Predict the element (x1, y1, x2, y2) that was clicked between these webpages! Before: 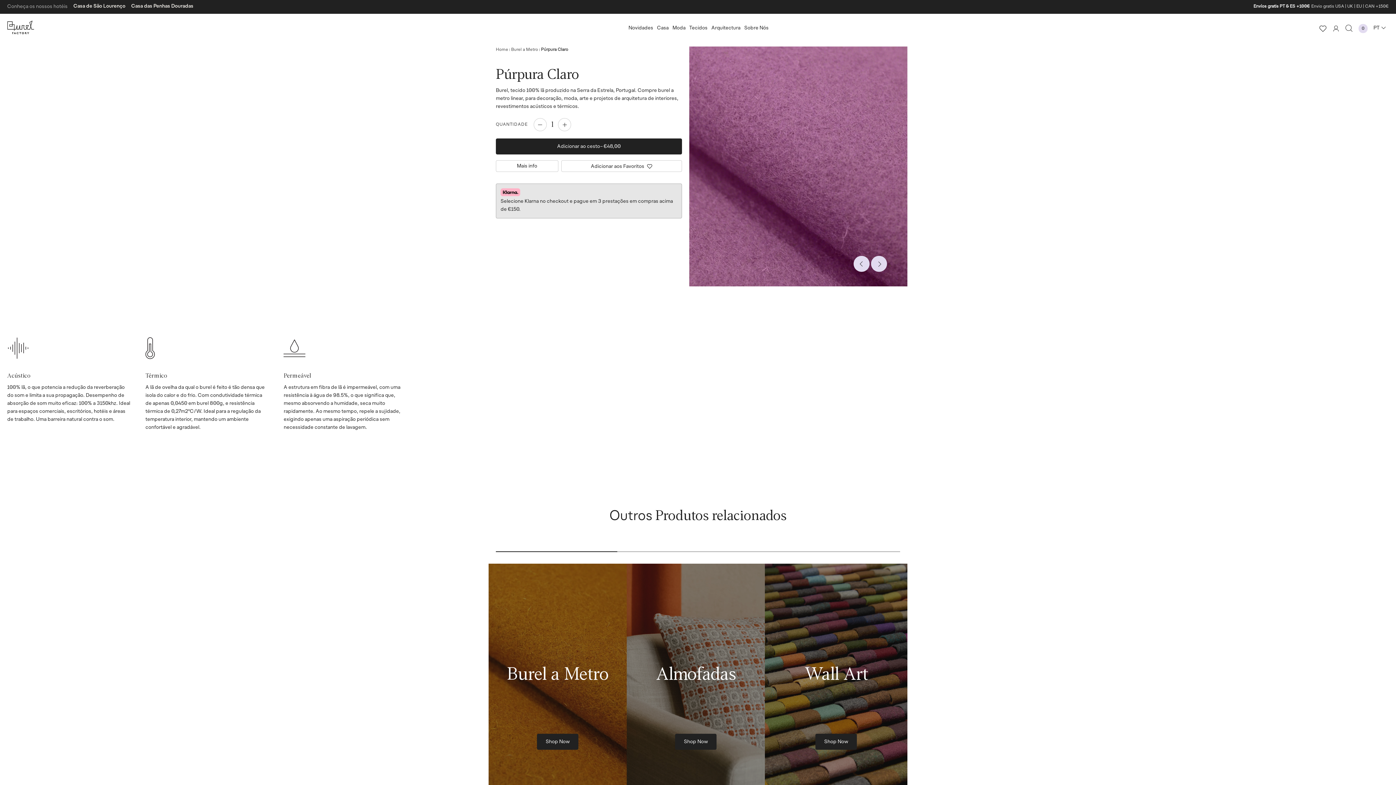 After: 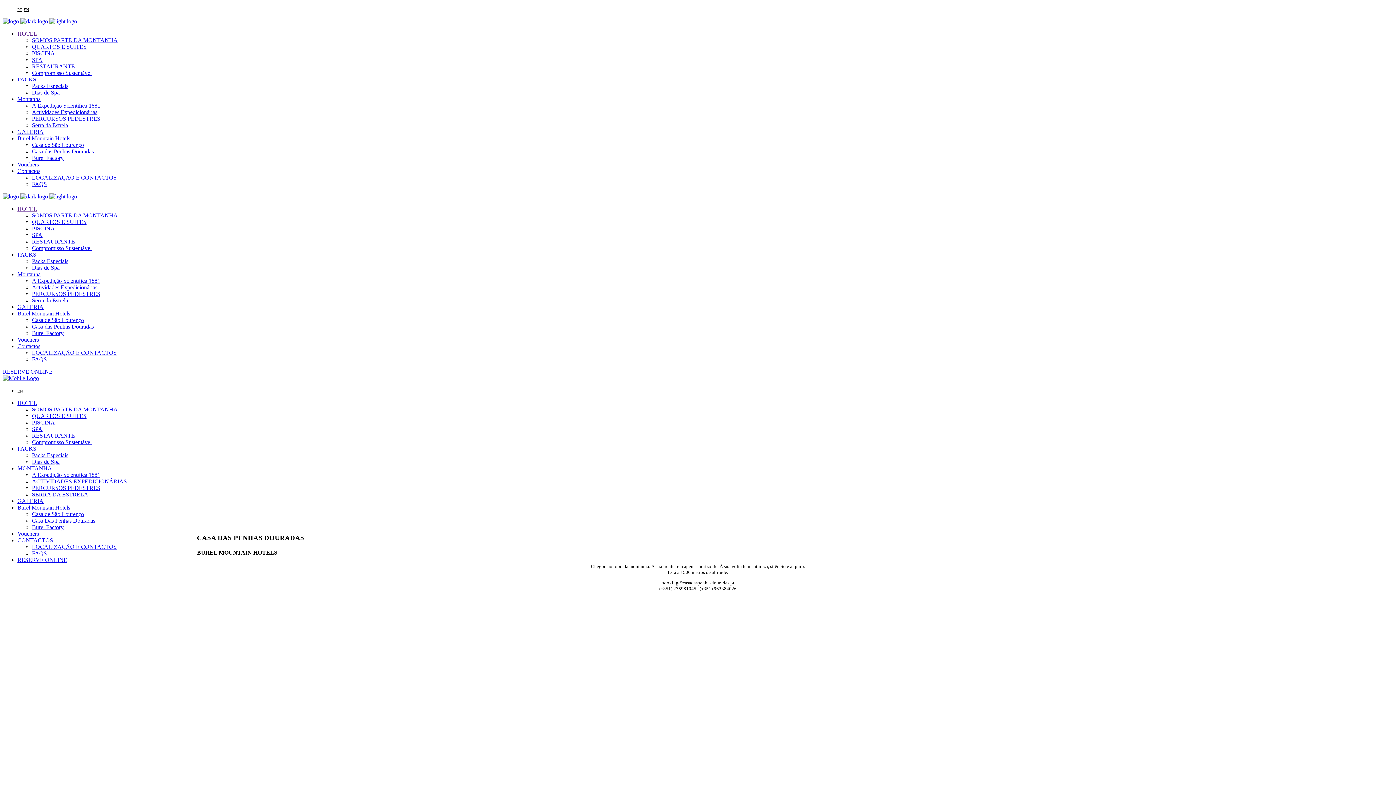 Action: label: Casa das Penhas Douradas bbox: (131, 4, 193, 8)